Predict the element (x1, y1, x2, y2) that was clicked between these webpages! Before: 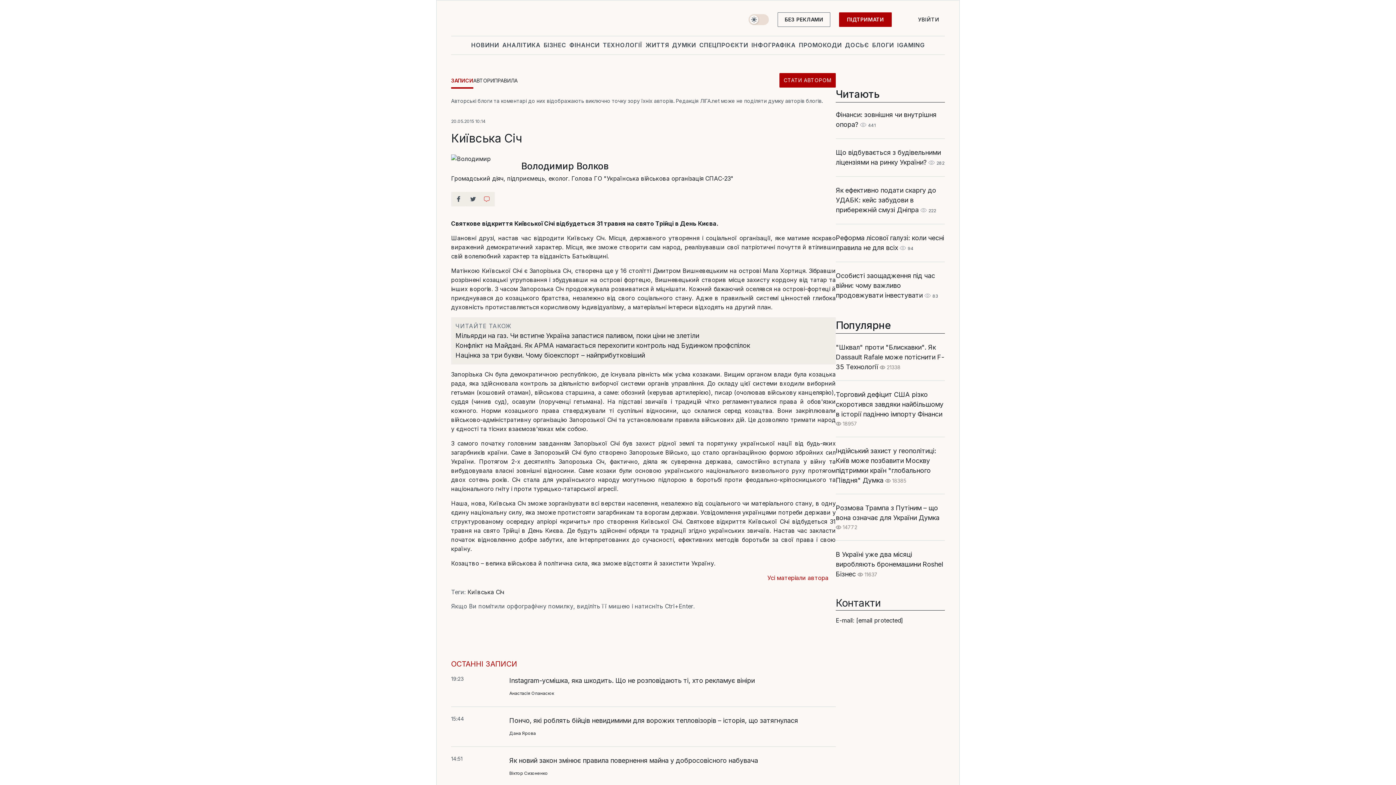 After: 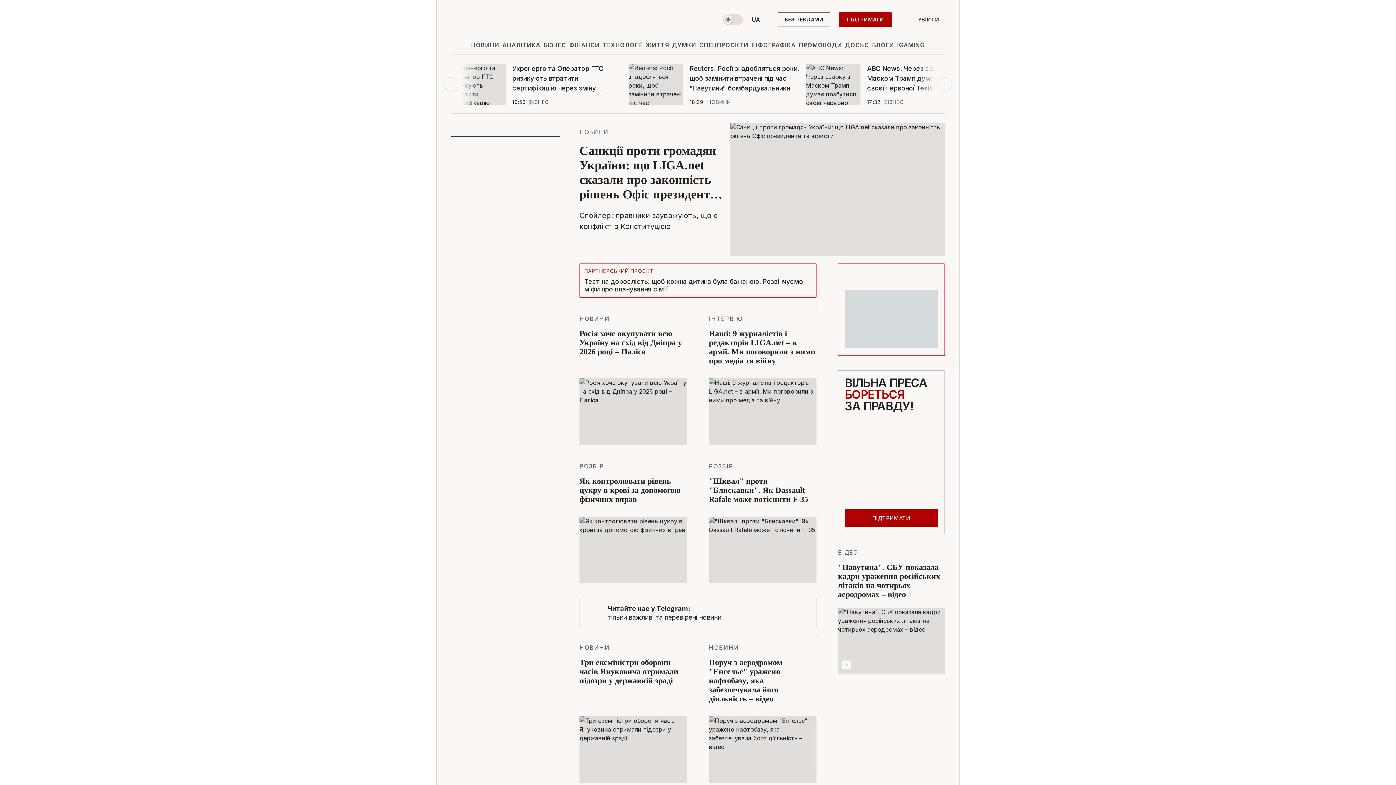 Action: bbox: (451, 39, 462, 51) label: home